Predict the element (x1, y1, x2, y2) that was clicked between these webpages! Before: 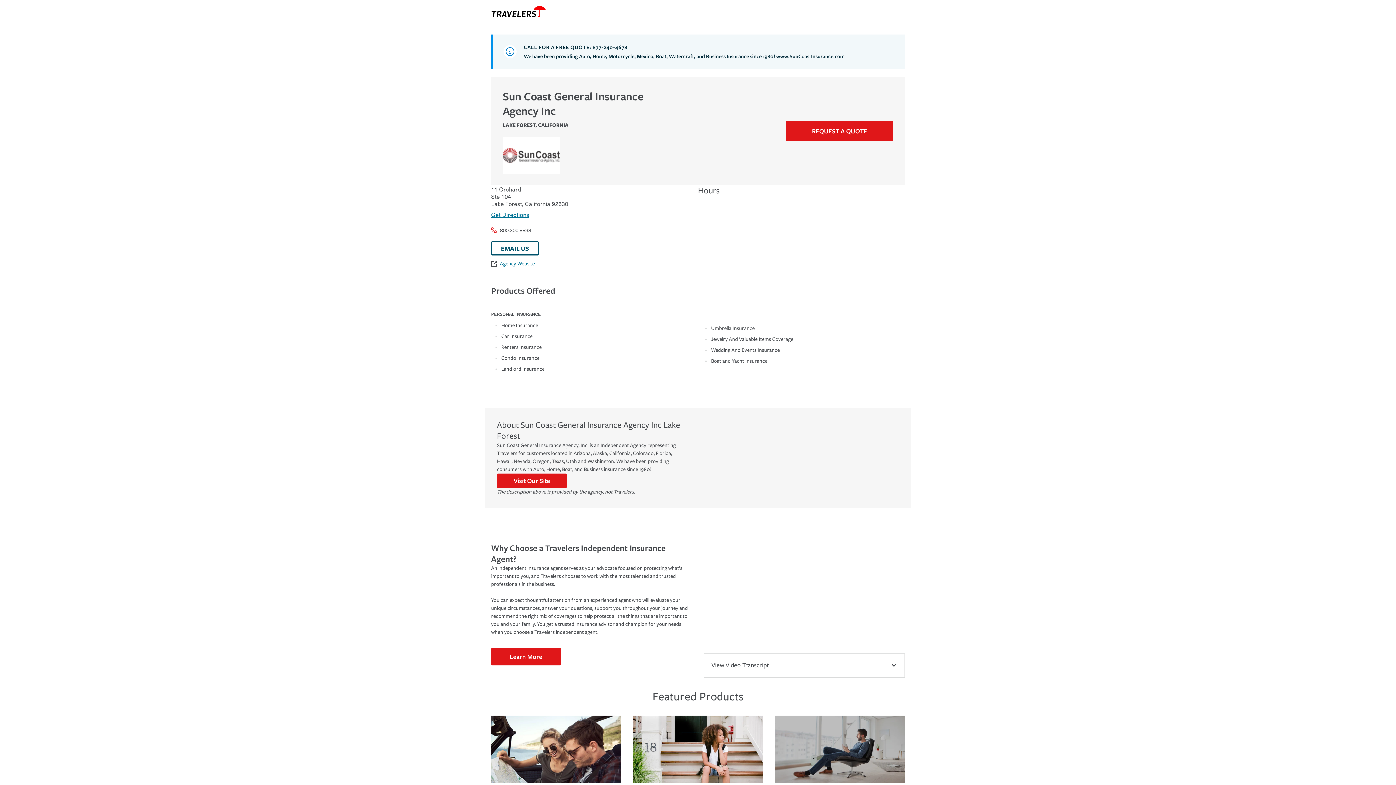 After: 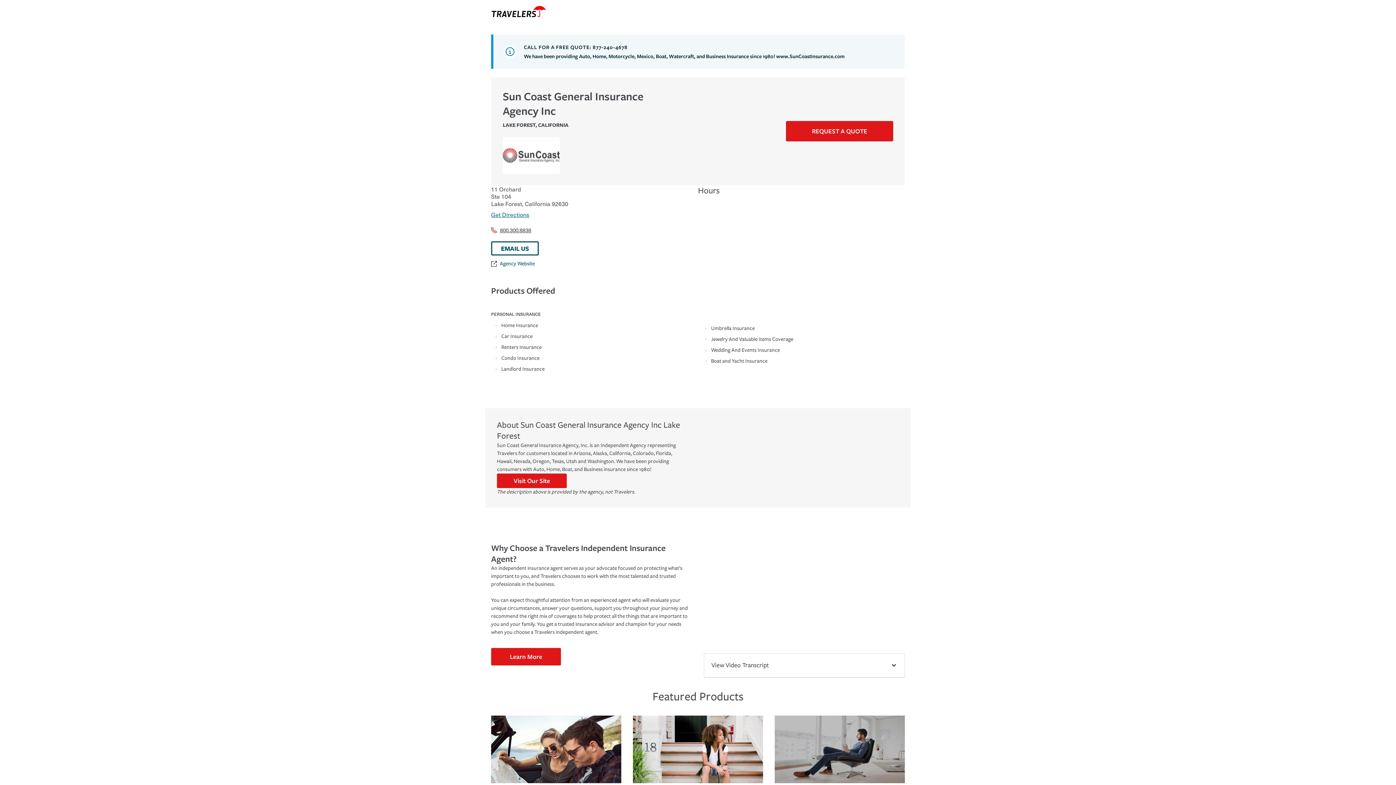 Action: bbox: (491, 260, 534, 266) label: Agency Website